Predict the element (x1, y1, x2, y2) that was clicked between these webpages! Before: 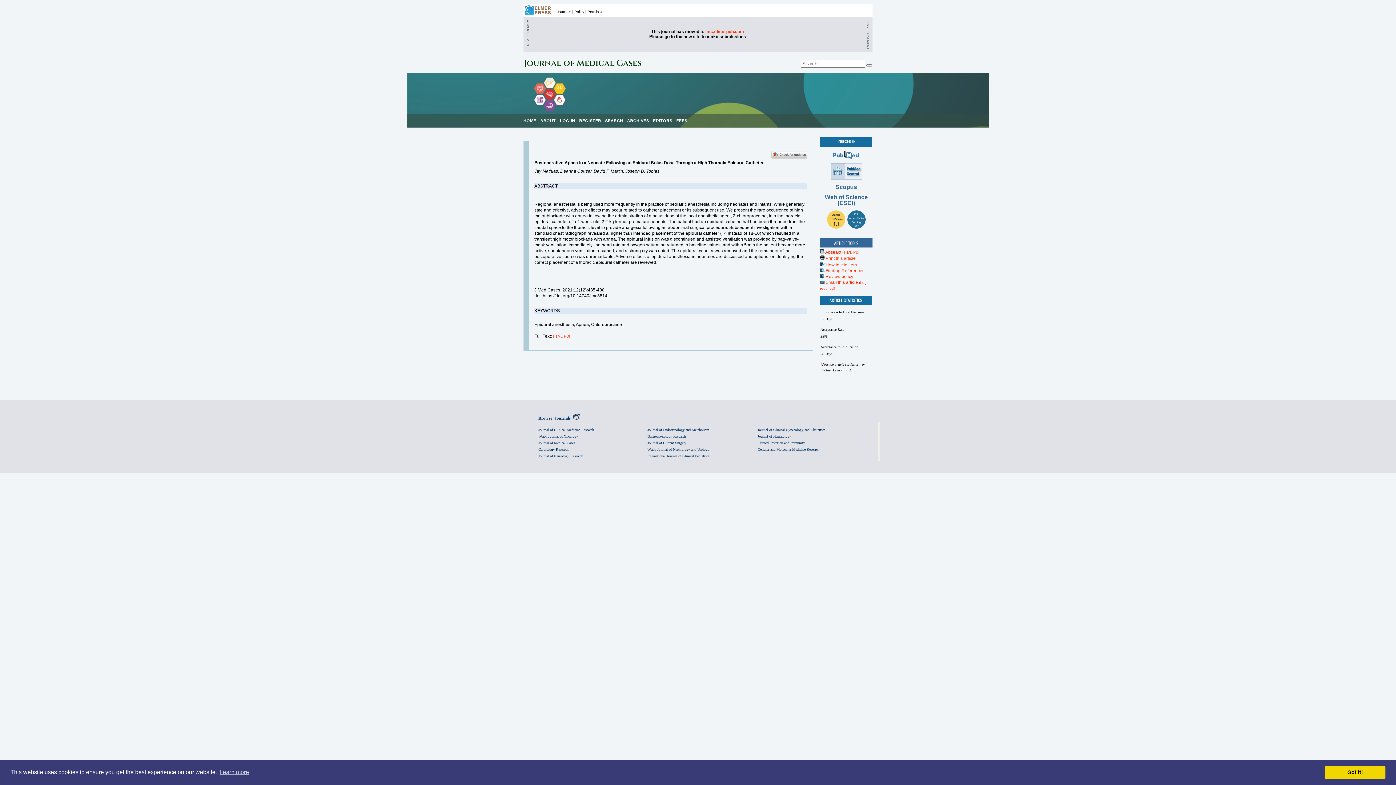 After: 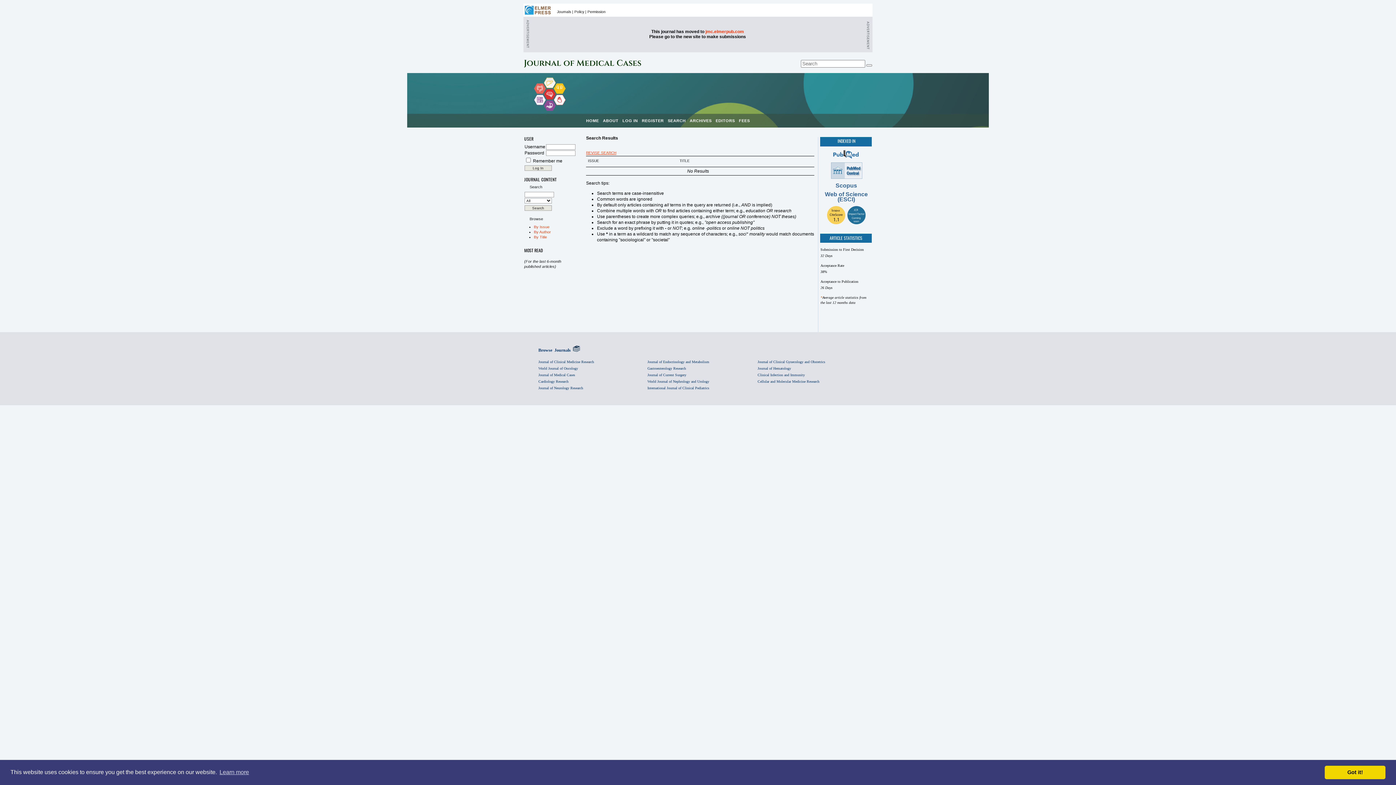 Action: bbox: (866, 64, 872, 66)